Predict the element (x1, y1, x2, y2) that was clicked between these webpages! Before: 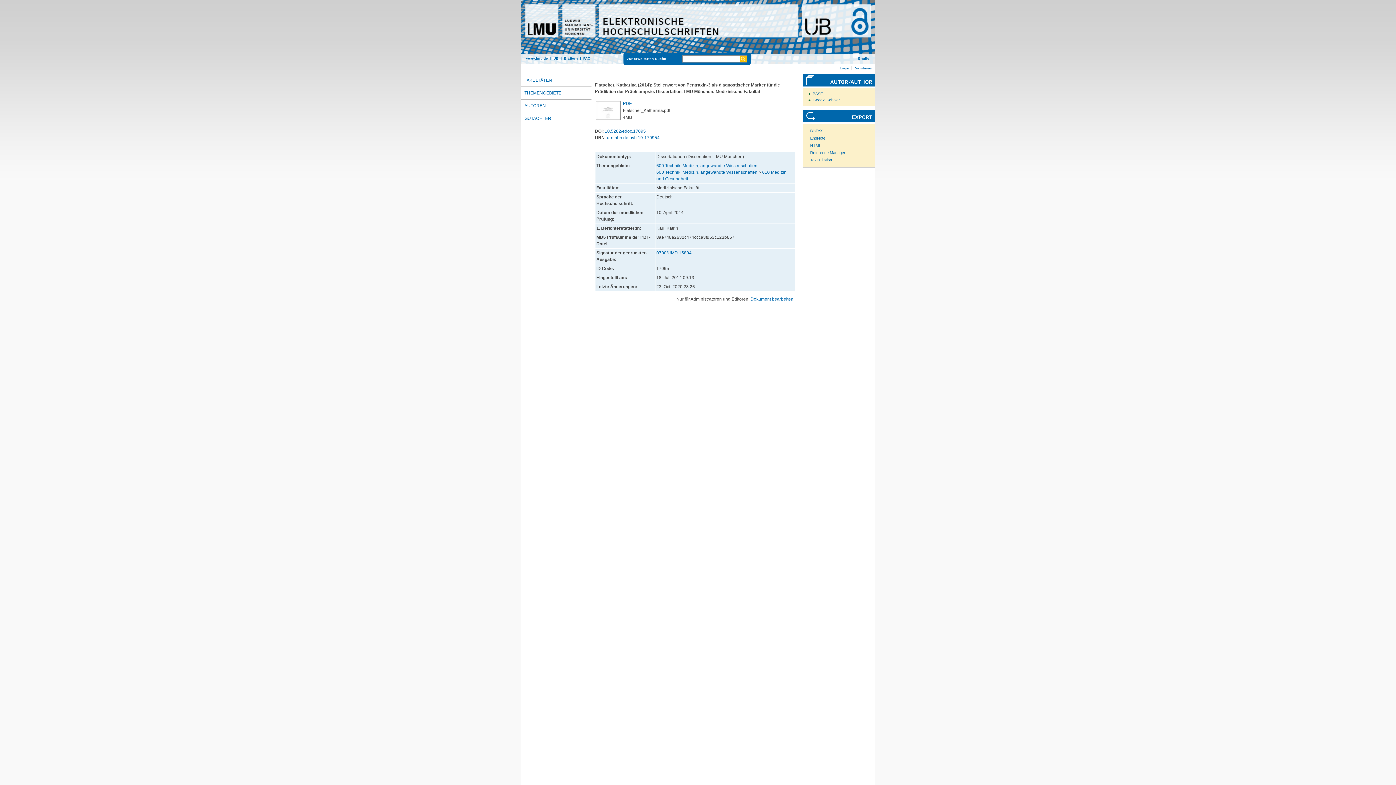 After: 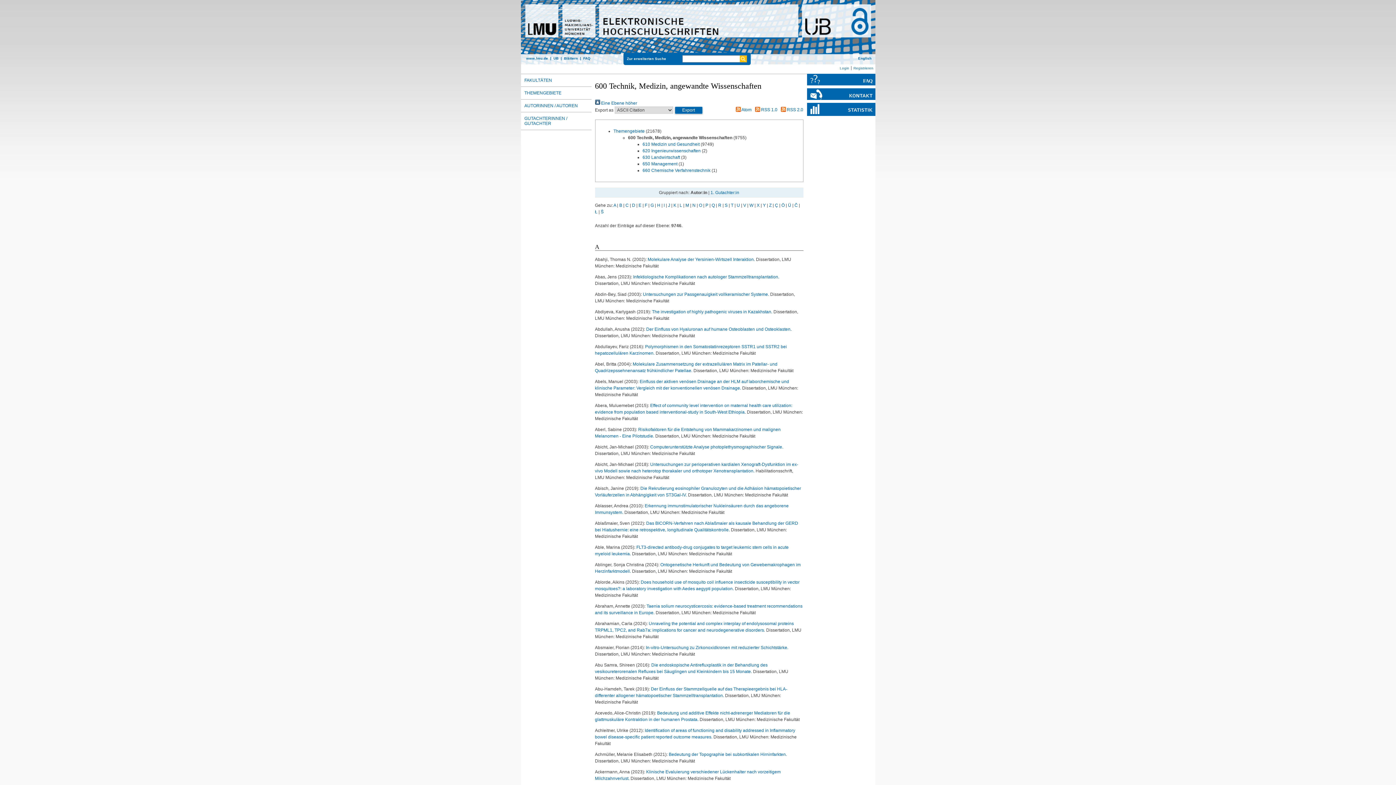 Action: bbox: (656, 163, 757, 168) label: 600 Technik, Medizin, angewandte Wissenschaften